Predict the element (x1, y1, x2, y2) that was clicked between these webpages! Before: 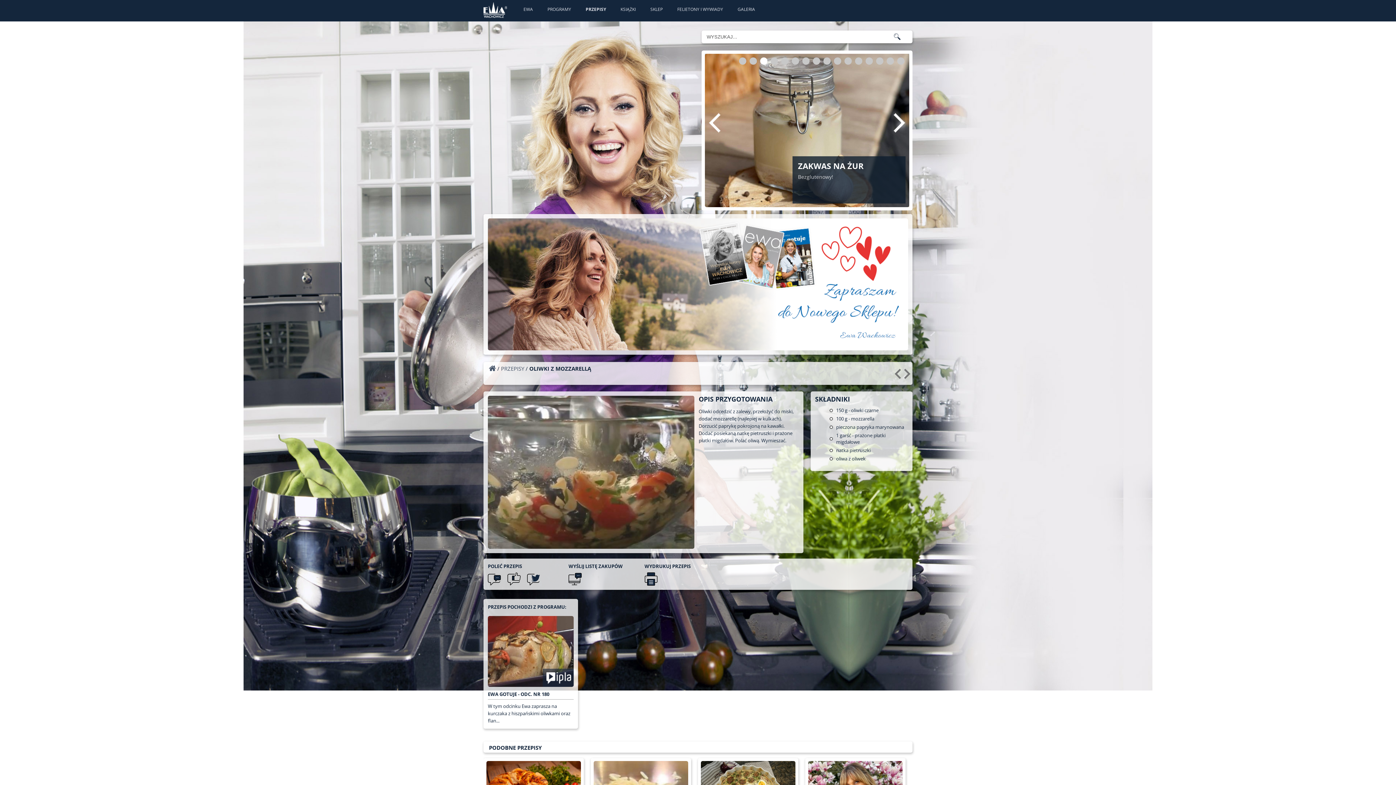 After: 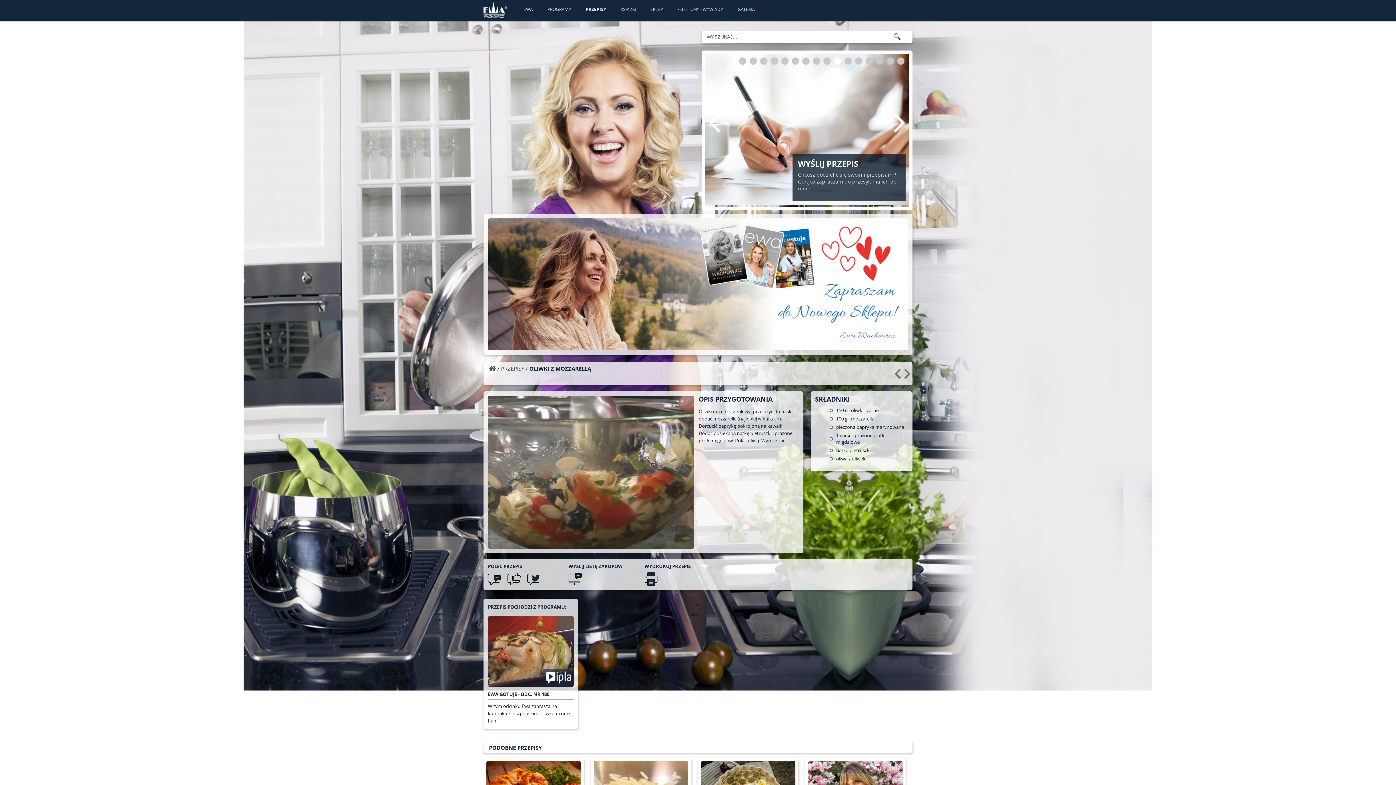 Action: bbox: (834, 57, 841, 64) label: 10